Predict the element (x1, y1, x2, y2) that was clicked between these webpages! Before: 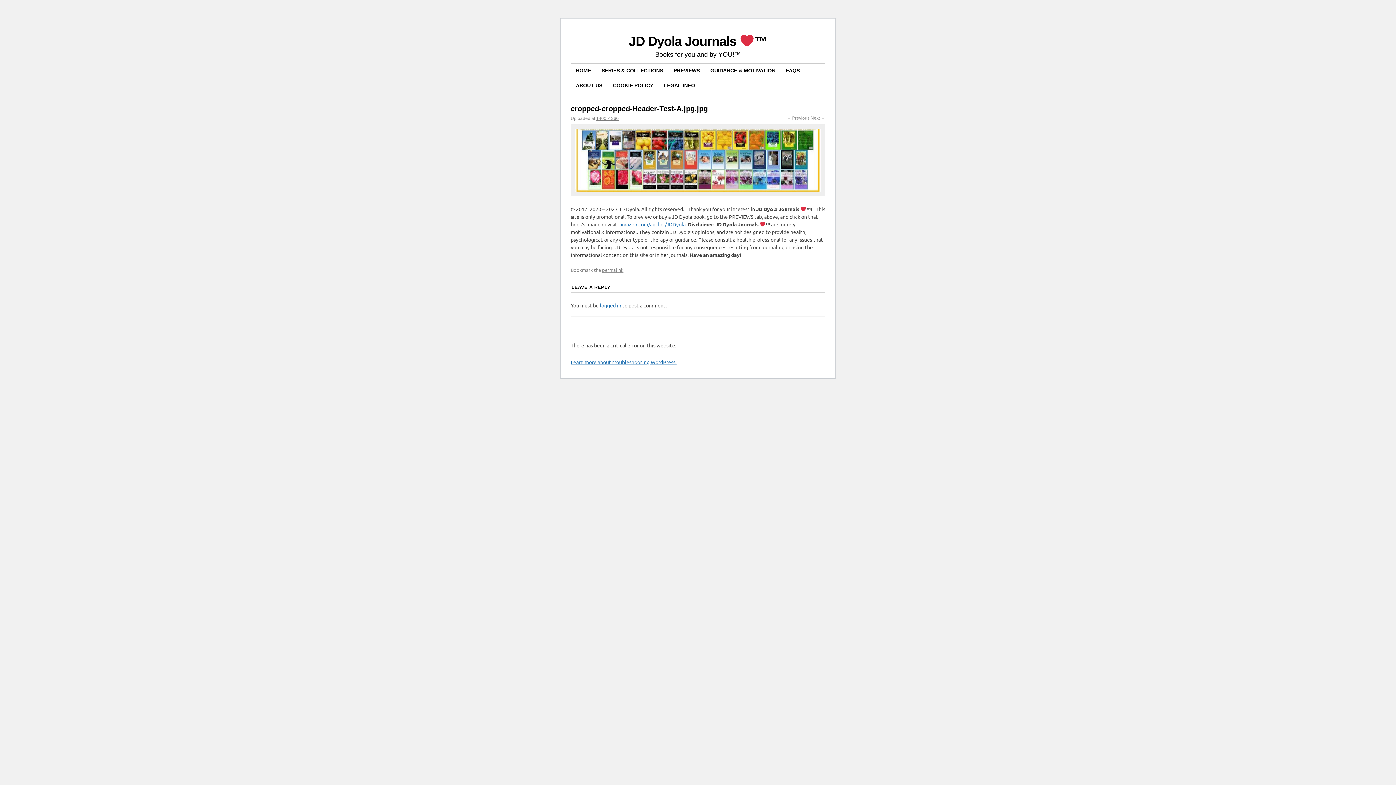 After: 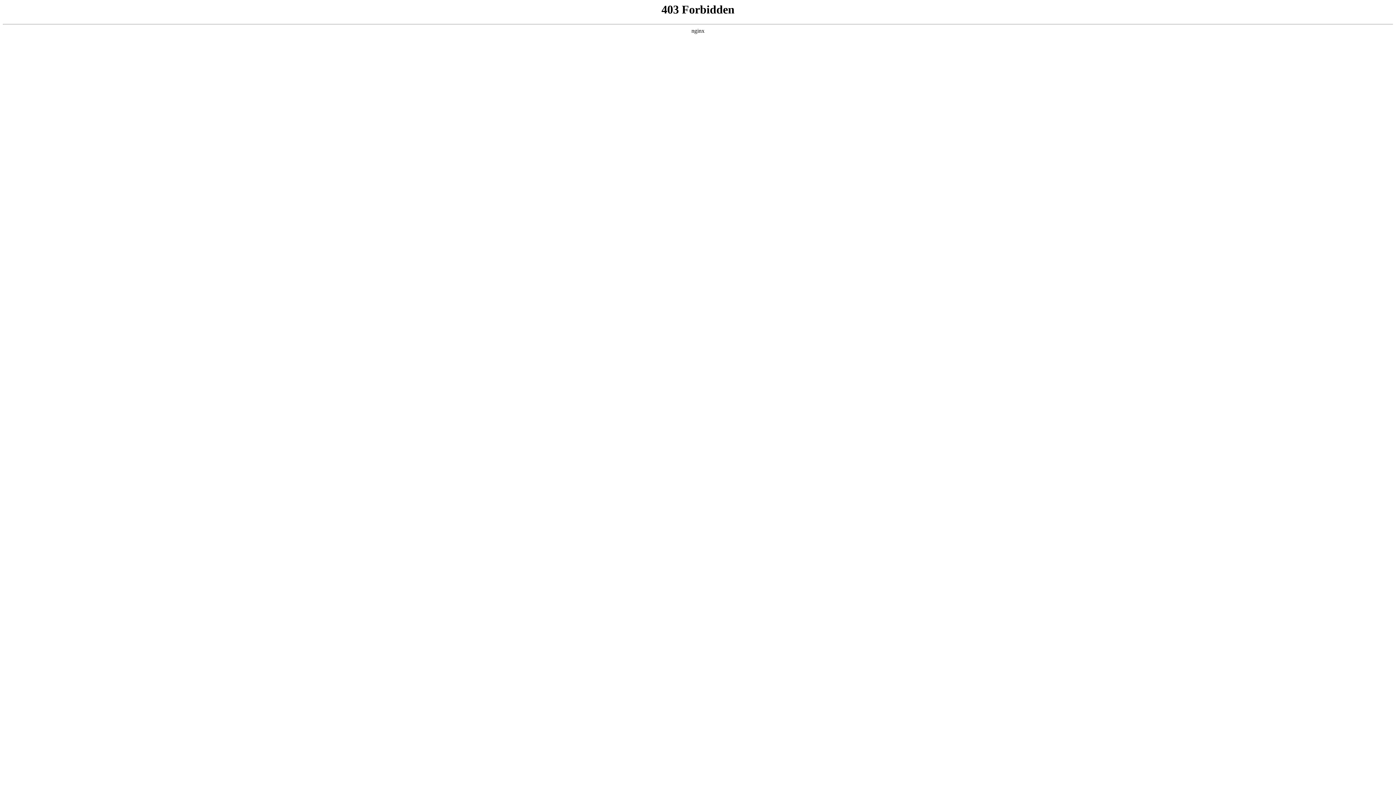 Action: label: Learn more about troubleshooting WordPress. bbox: (570, 358, 676, 365)